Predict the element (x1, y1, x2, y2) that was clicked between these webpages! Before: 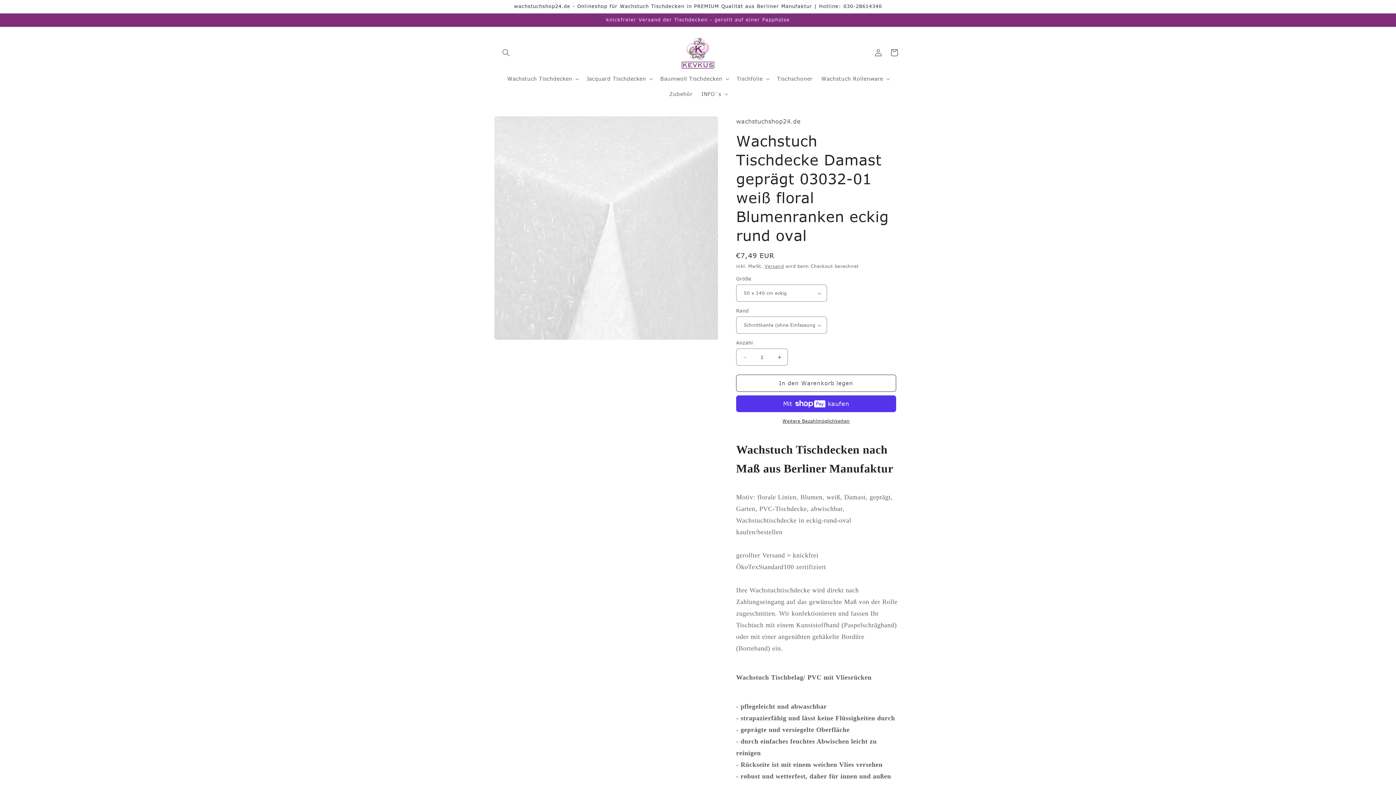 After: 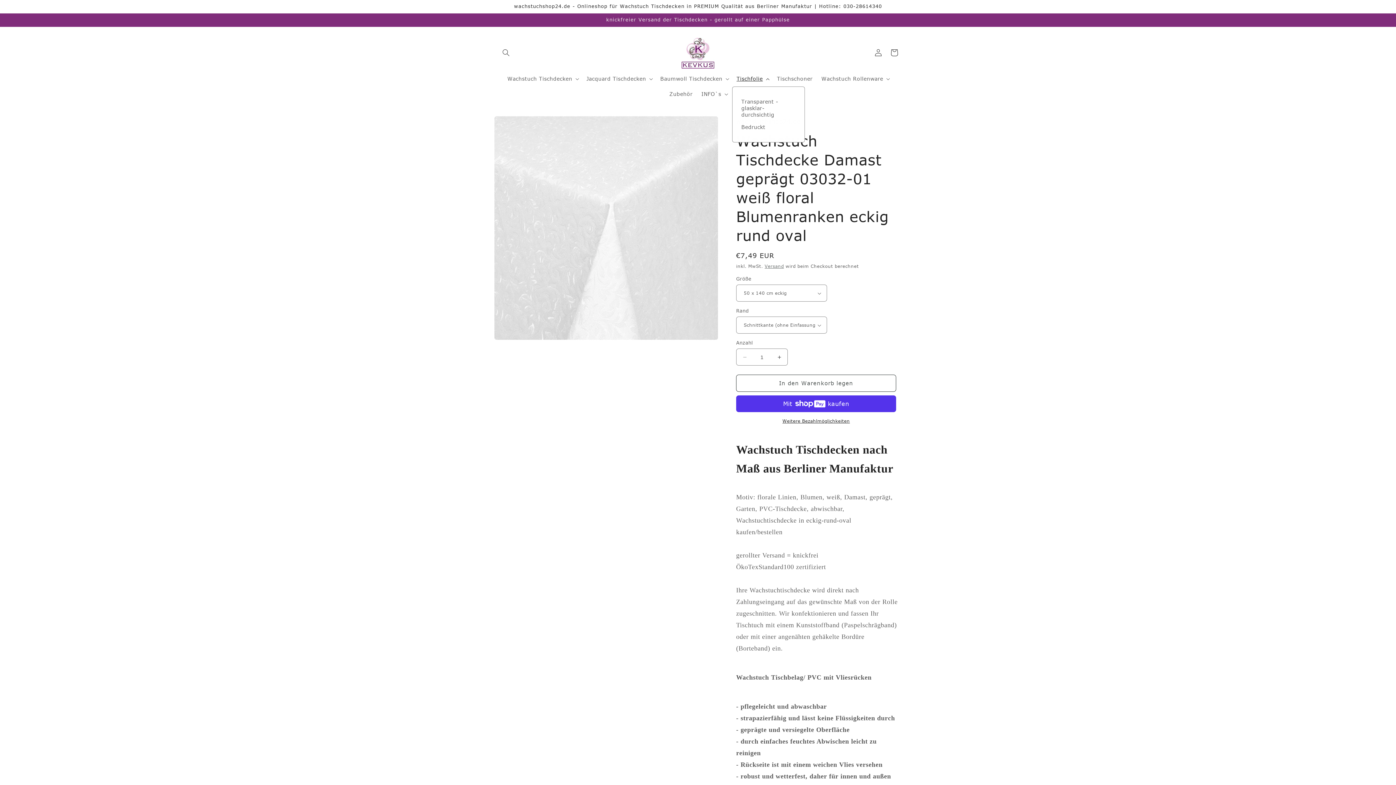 Action: label: Tischfolie bbox: (732, 71, 772, 86)